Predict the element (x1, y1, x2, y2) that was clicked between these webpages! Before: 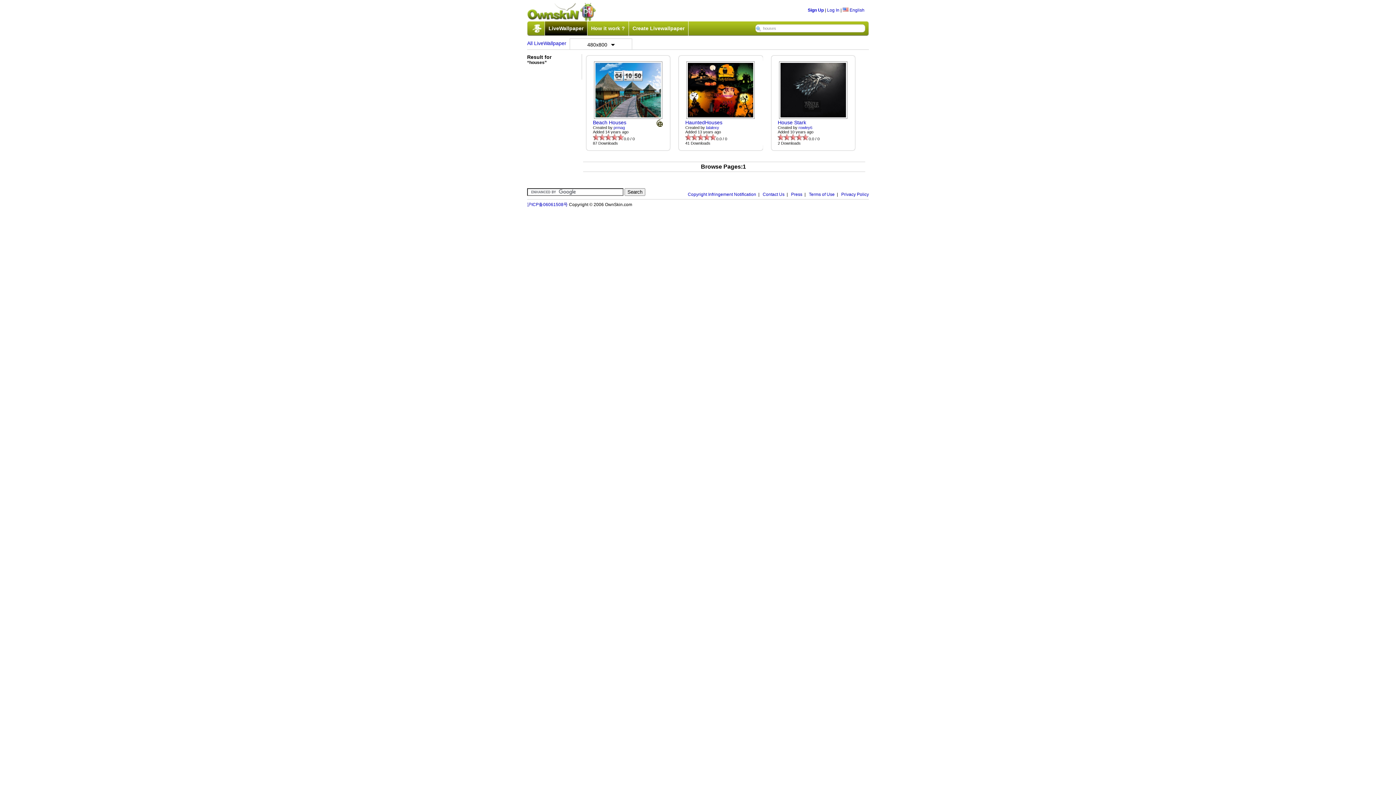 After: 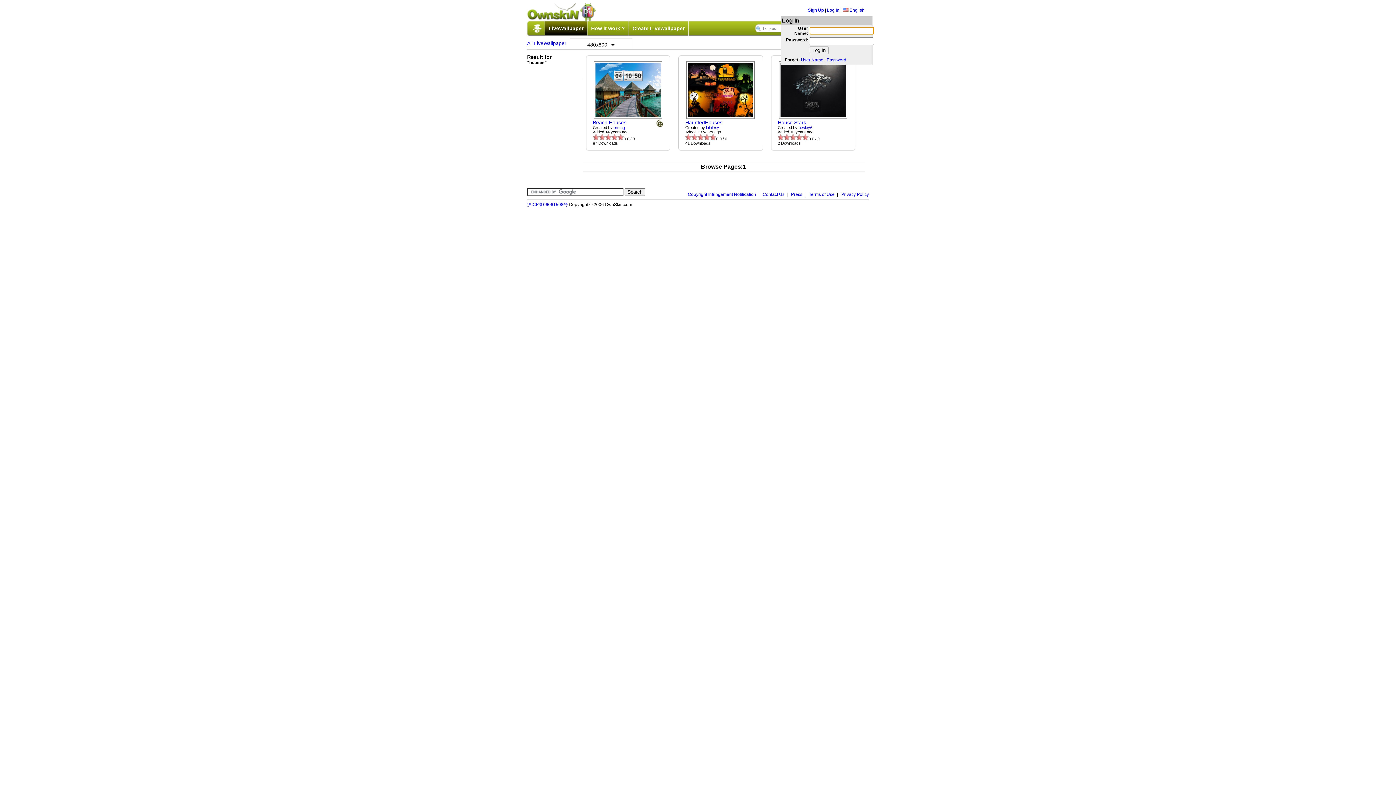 Action: bbox: (827, 7, 839, 12) label: Log In